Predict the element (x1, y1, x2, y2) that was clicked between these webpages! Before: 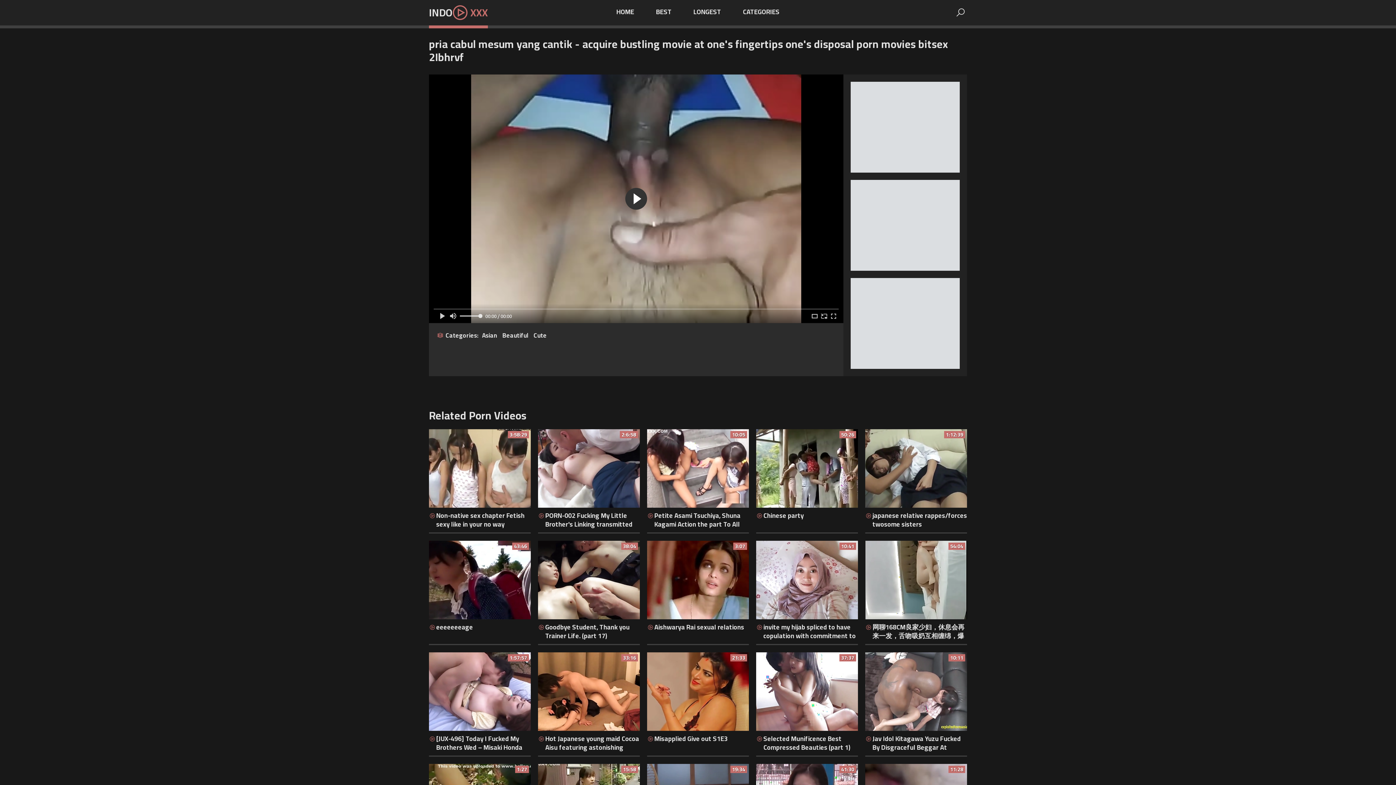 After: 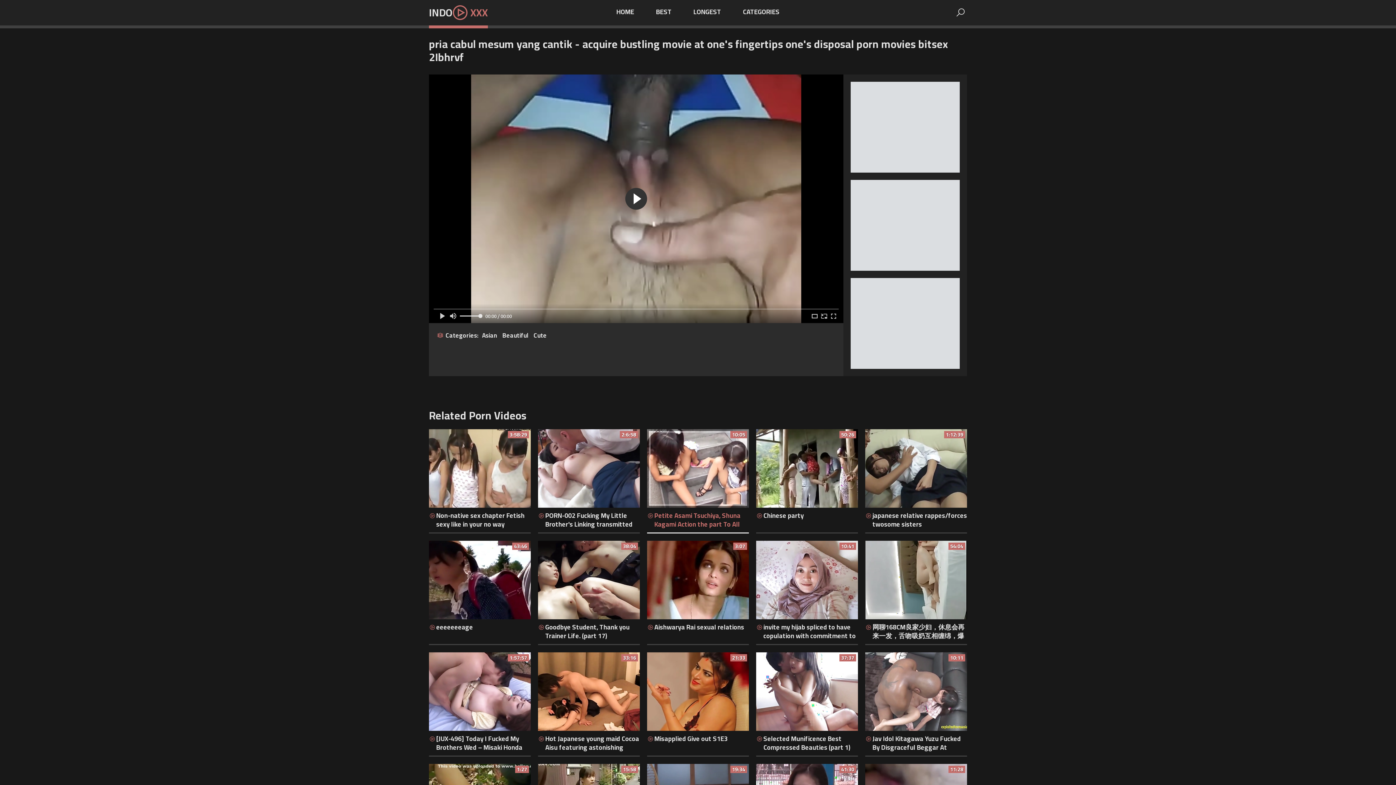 Action: bbox: (647, 429, 749, 529) label: Petite Asami Tsuchiya, Shuna Kagami Action the part To All round Pussies